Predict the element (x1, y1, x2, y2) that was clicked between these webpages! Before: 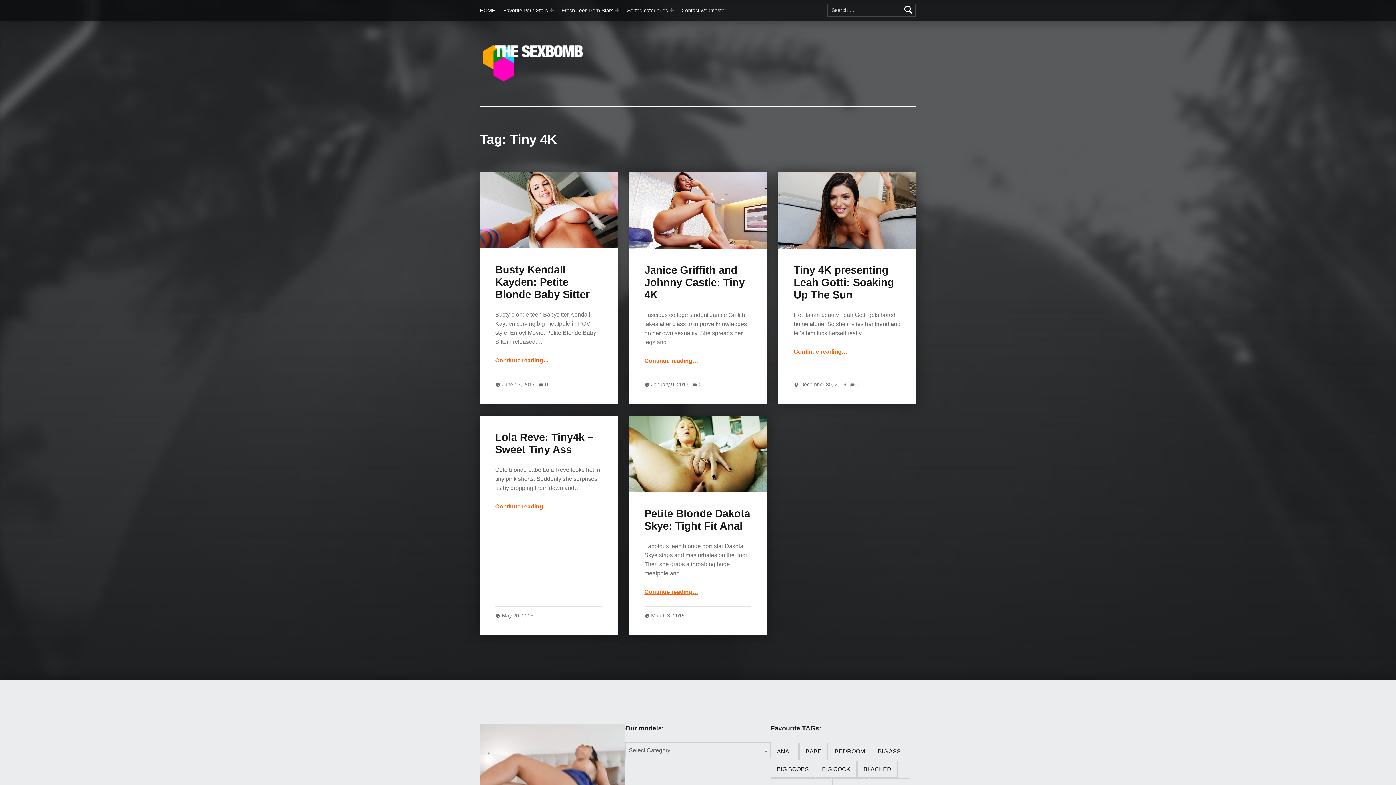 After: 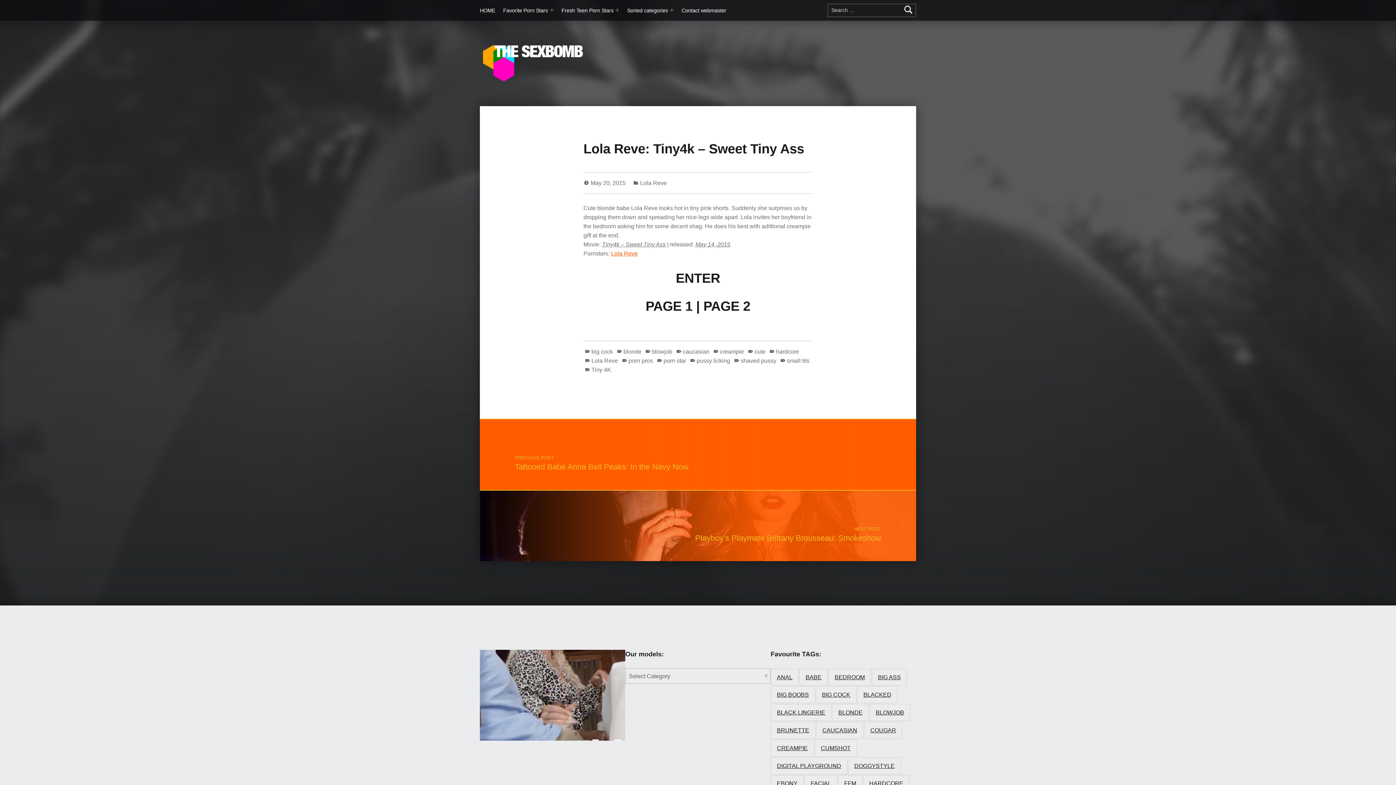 Action: bbox: (495, 503, 549, 509) label: Continue reading
“Lola Reve: Tiny4k – Sweet Tiny Ass”
…